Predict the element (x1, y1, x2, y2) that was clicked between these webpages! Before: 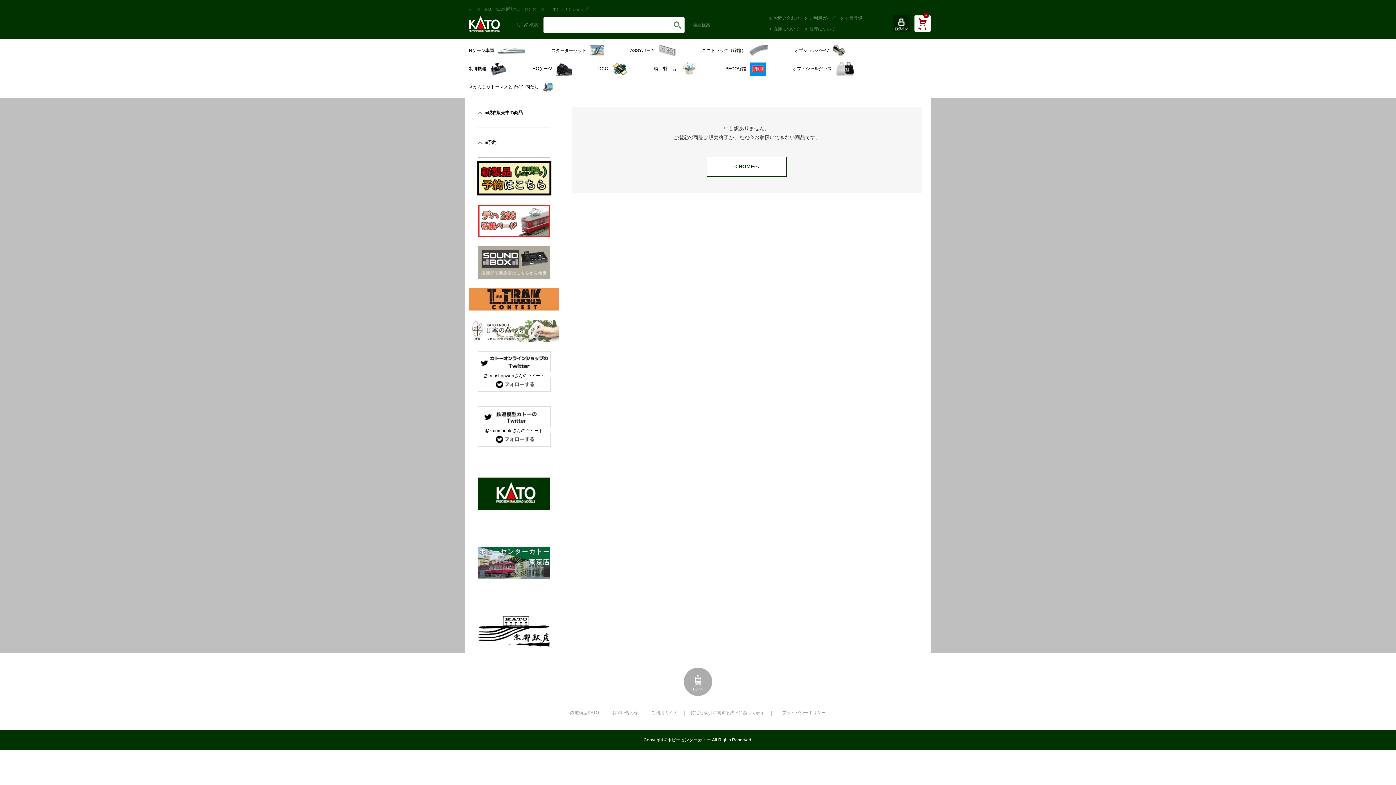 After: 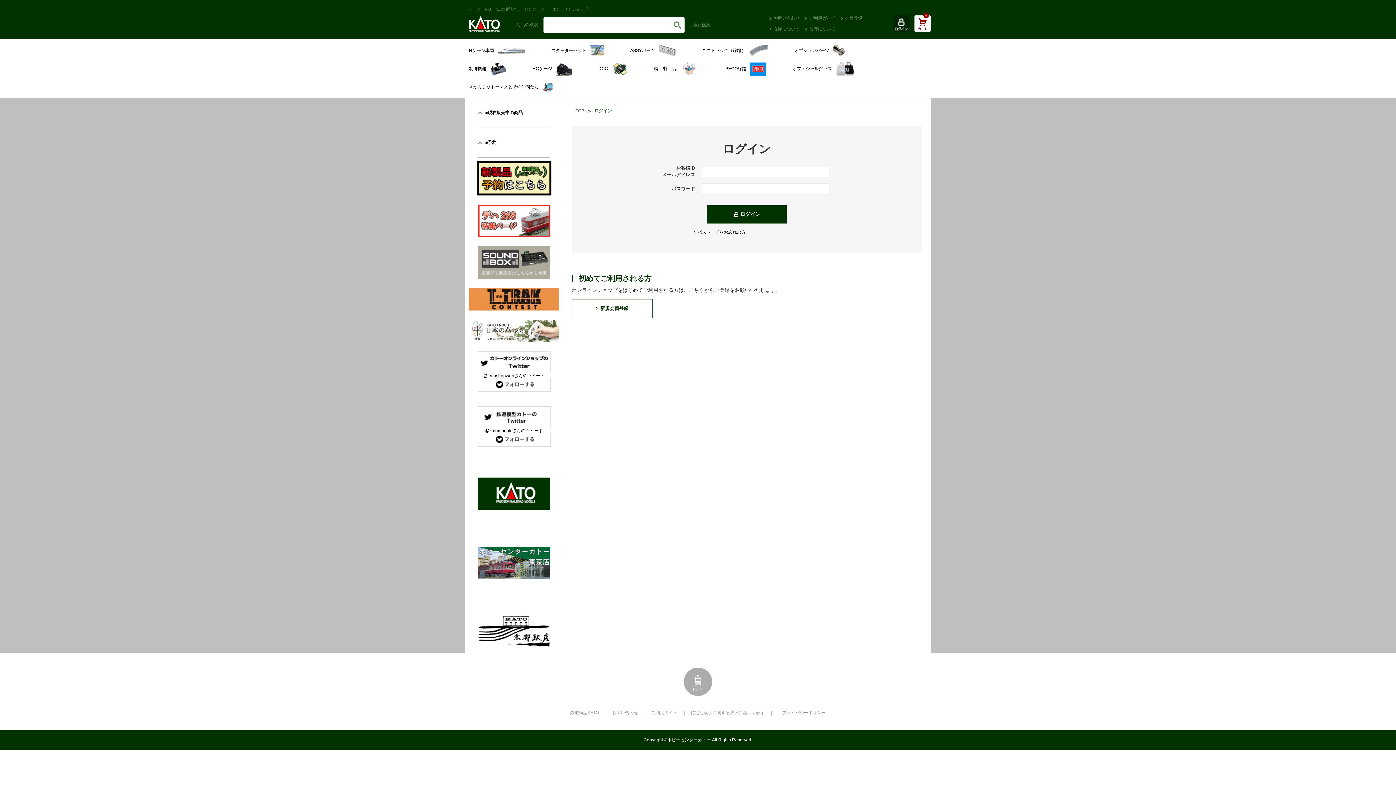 Action: label: 0 bbox: (914, 25, 930, 30)